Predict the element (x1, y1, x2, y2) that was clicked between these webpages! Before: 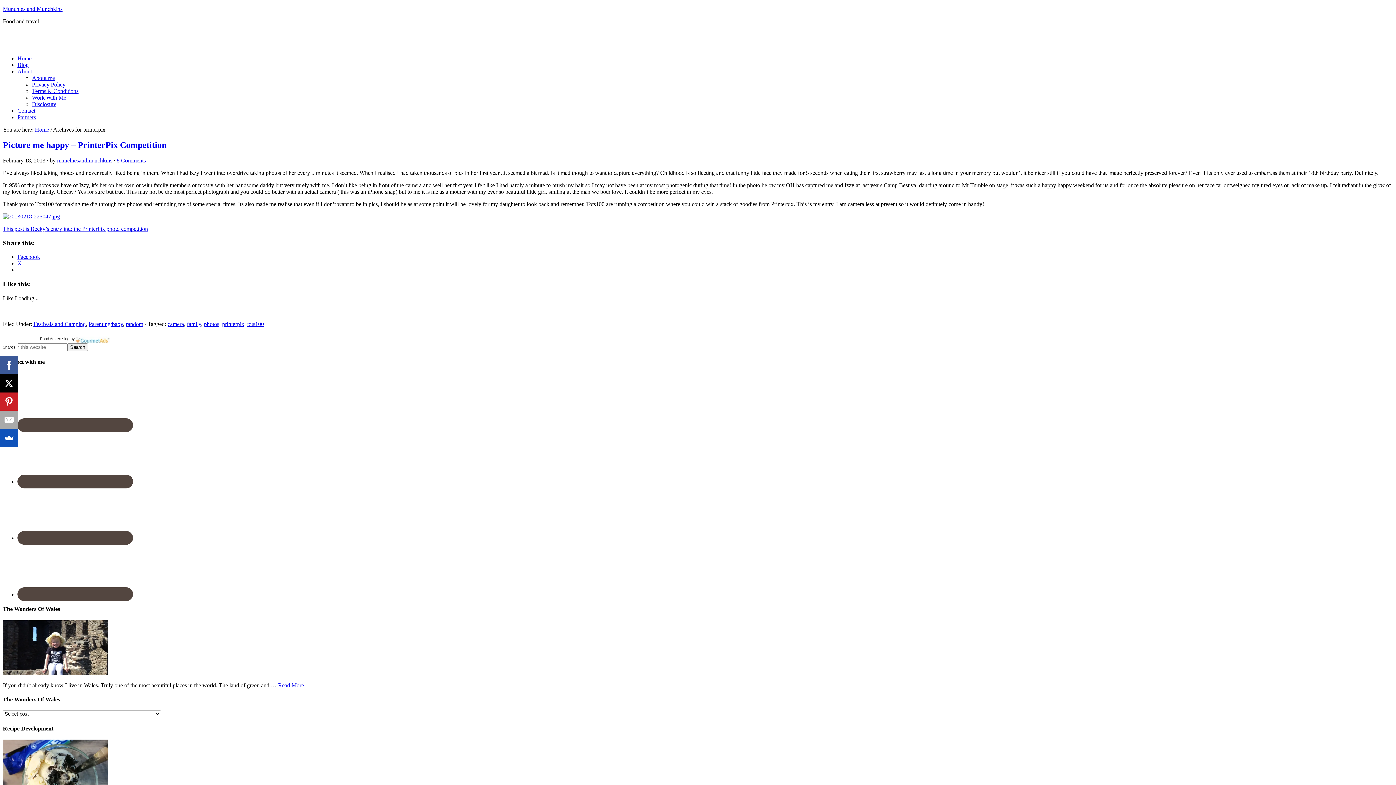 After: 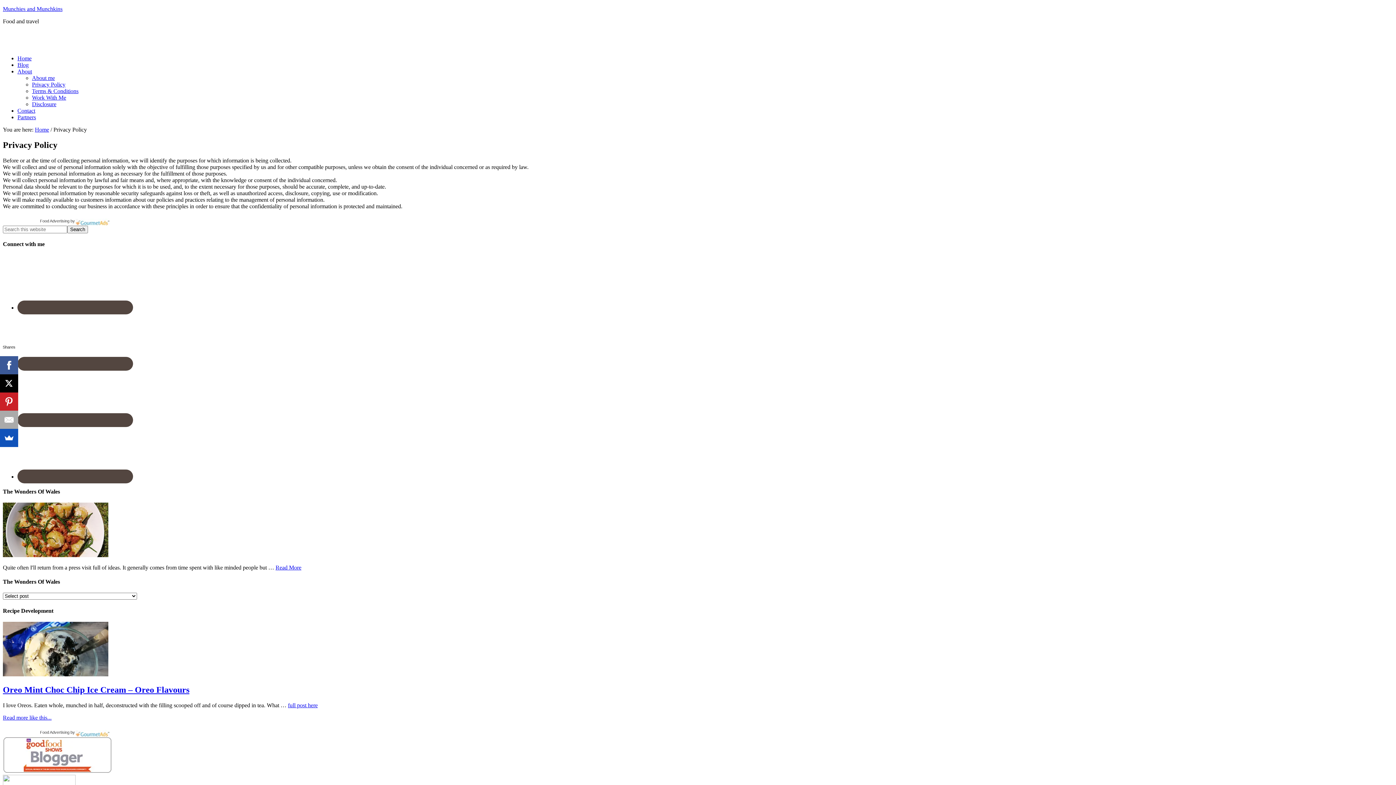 Action: label: Privacy Policy bbox: (32, 81, 65, 87)